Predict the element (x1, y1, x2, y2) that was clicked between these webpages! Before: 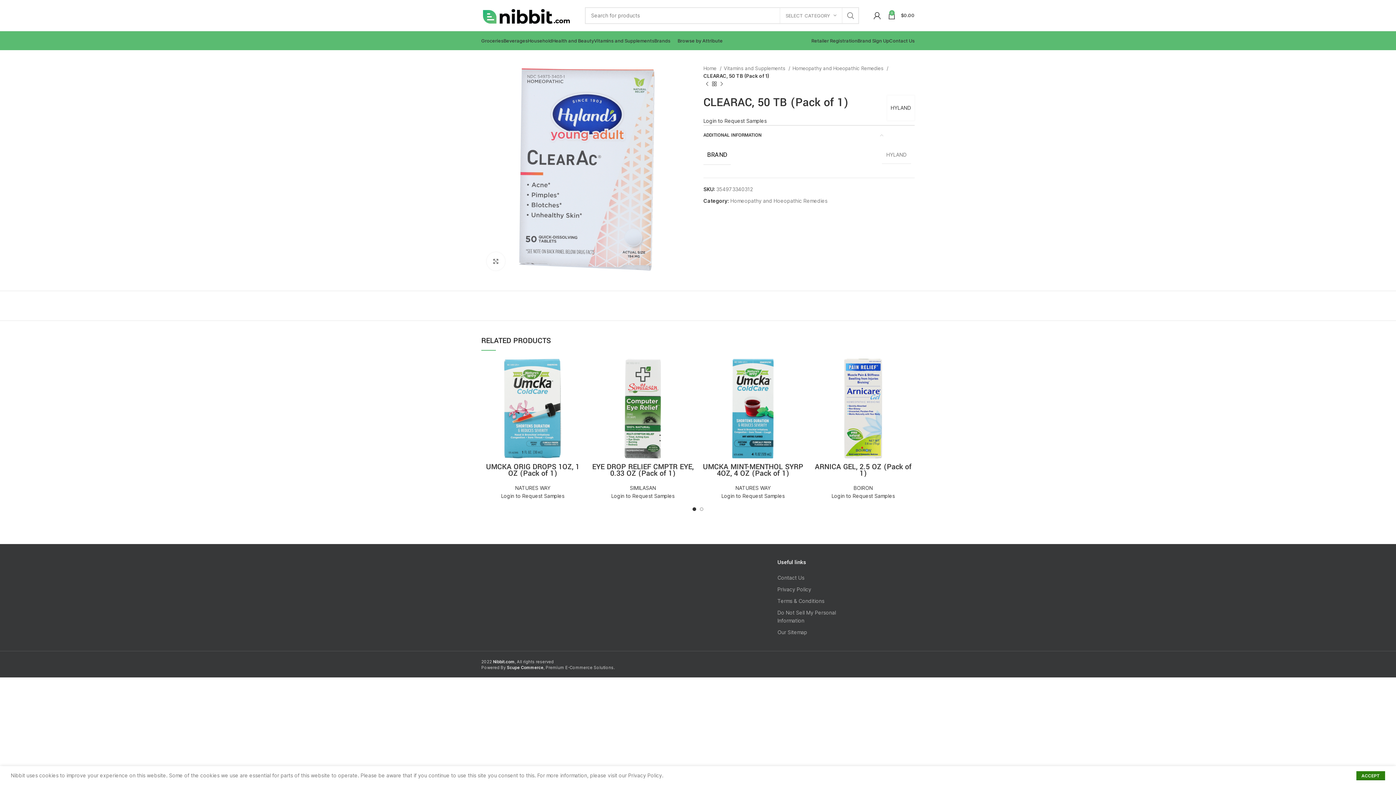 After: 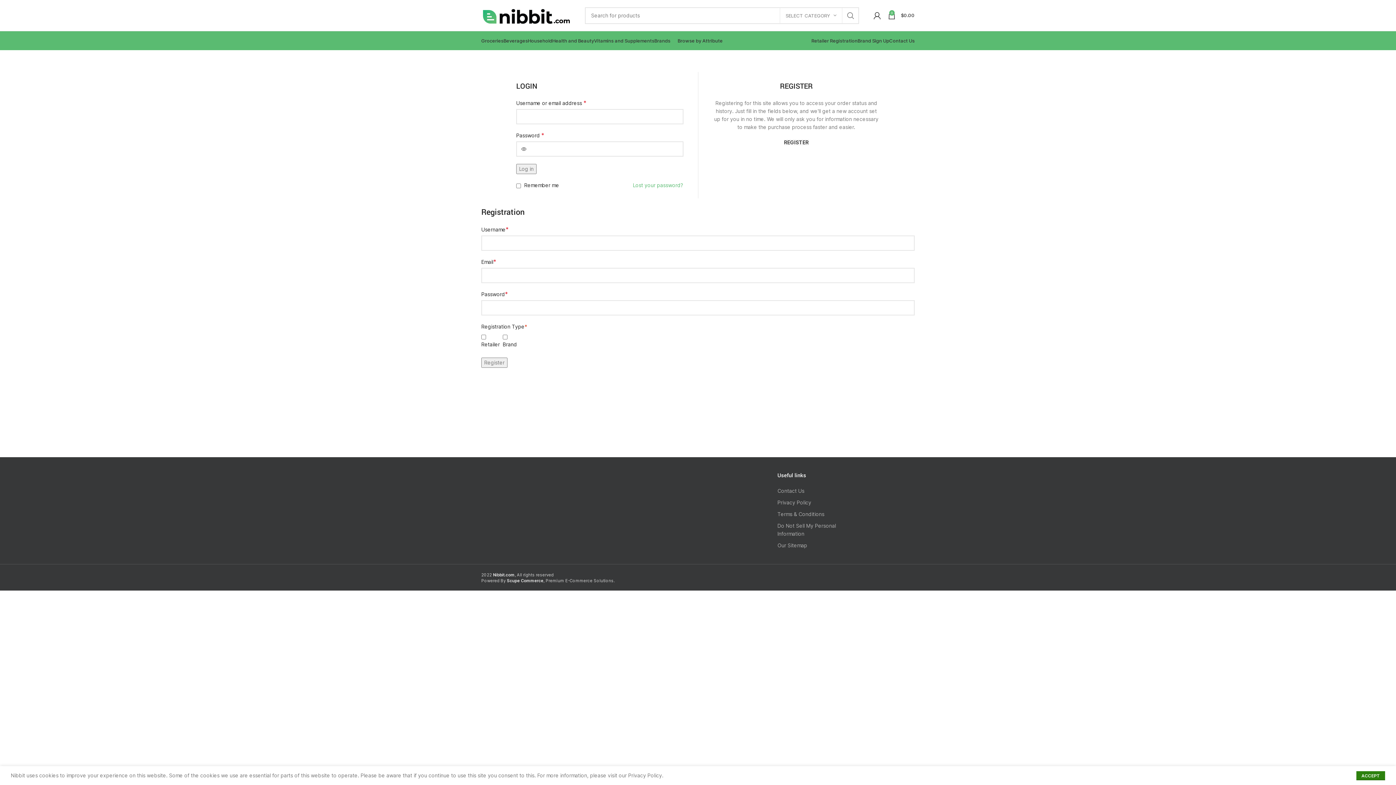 Action: bbox: (703, 117, 766, 124) label: Login to Request Samples